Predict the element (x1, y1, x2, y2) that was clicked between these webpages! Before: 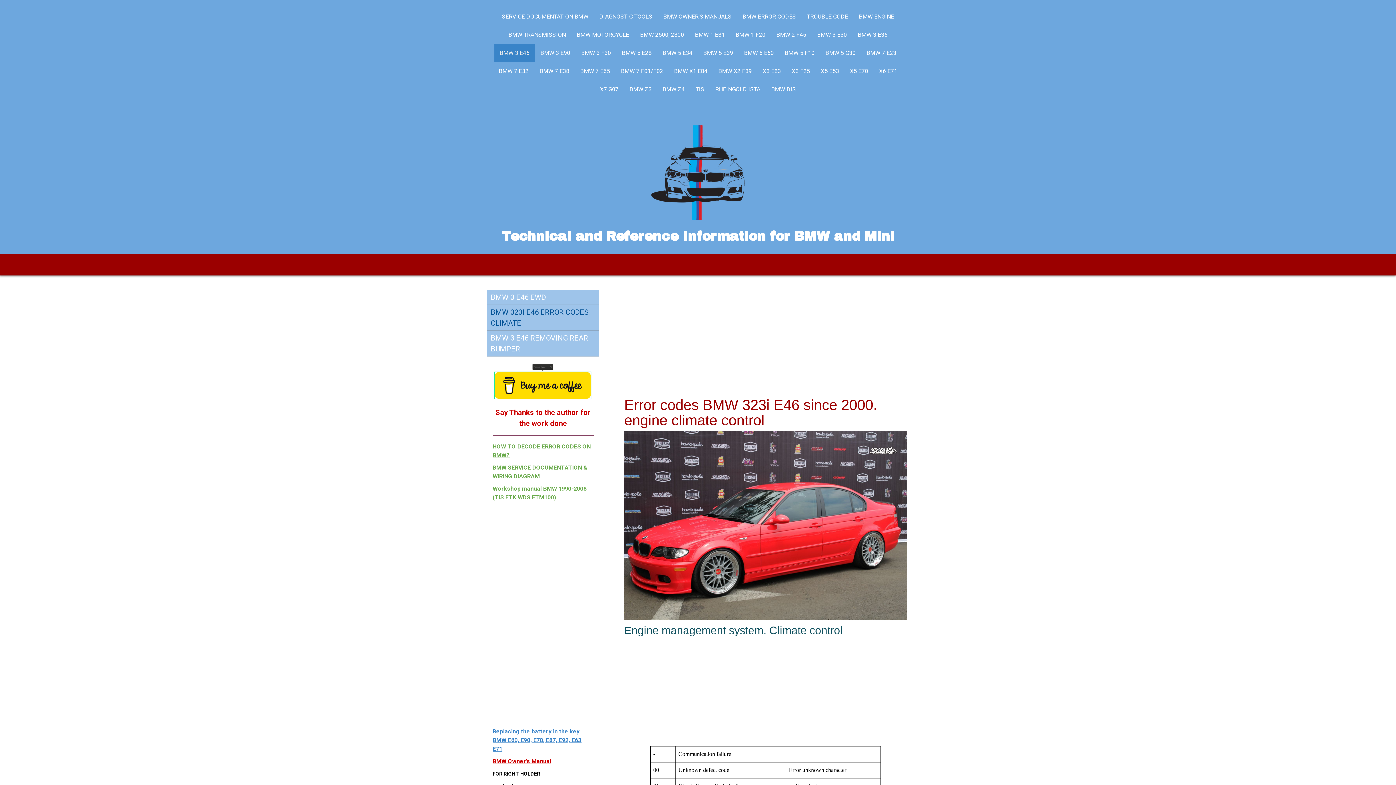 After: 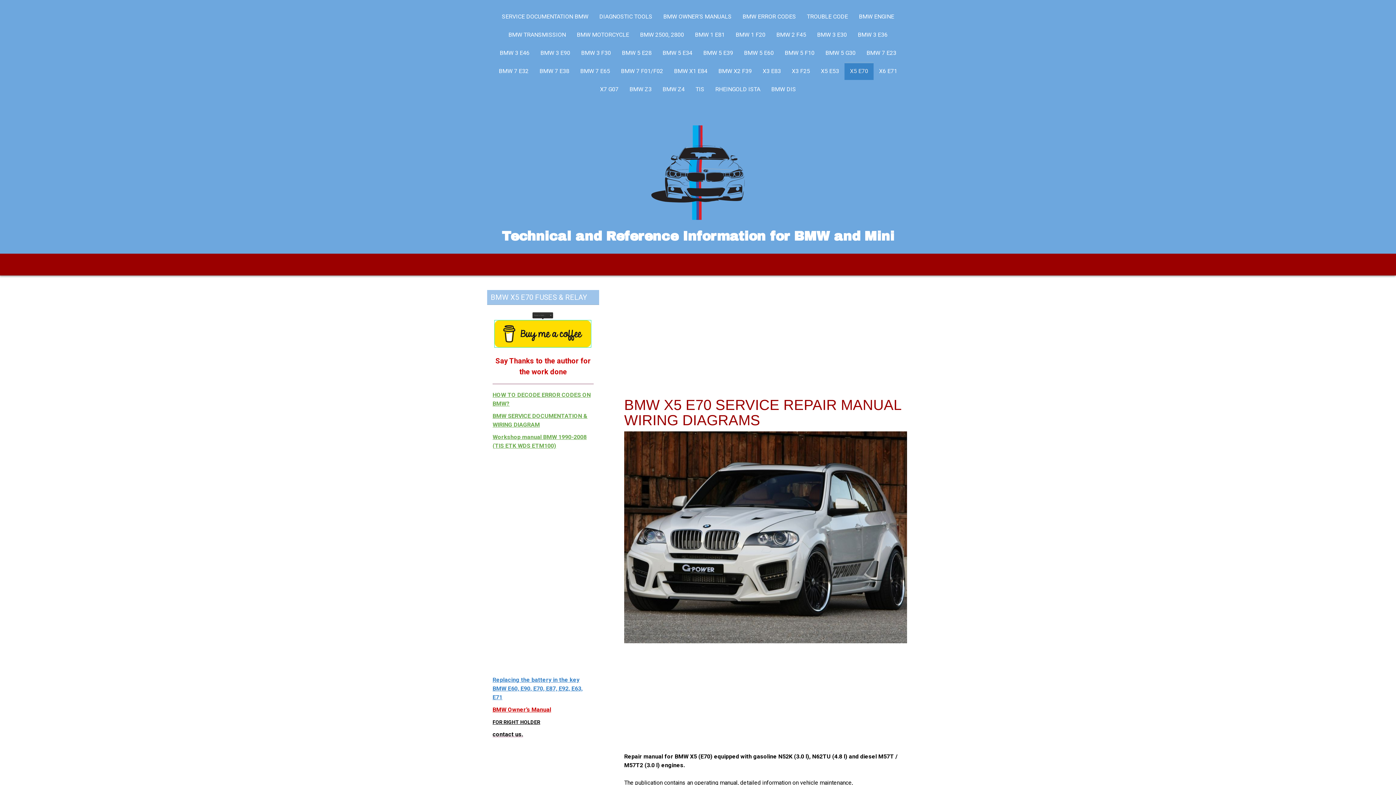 Action: bbox: (844, 61, 873, 80) label: X5 E70